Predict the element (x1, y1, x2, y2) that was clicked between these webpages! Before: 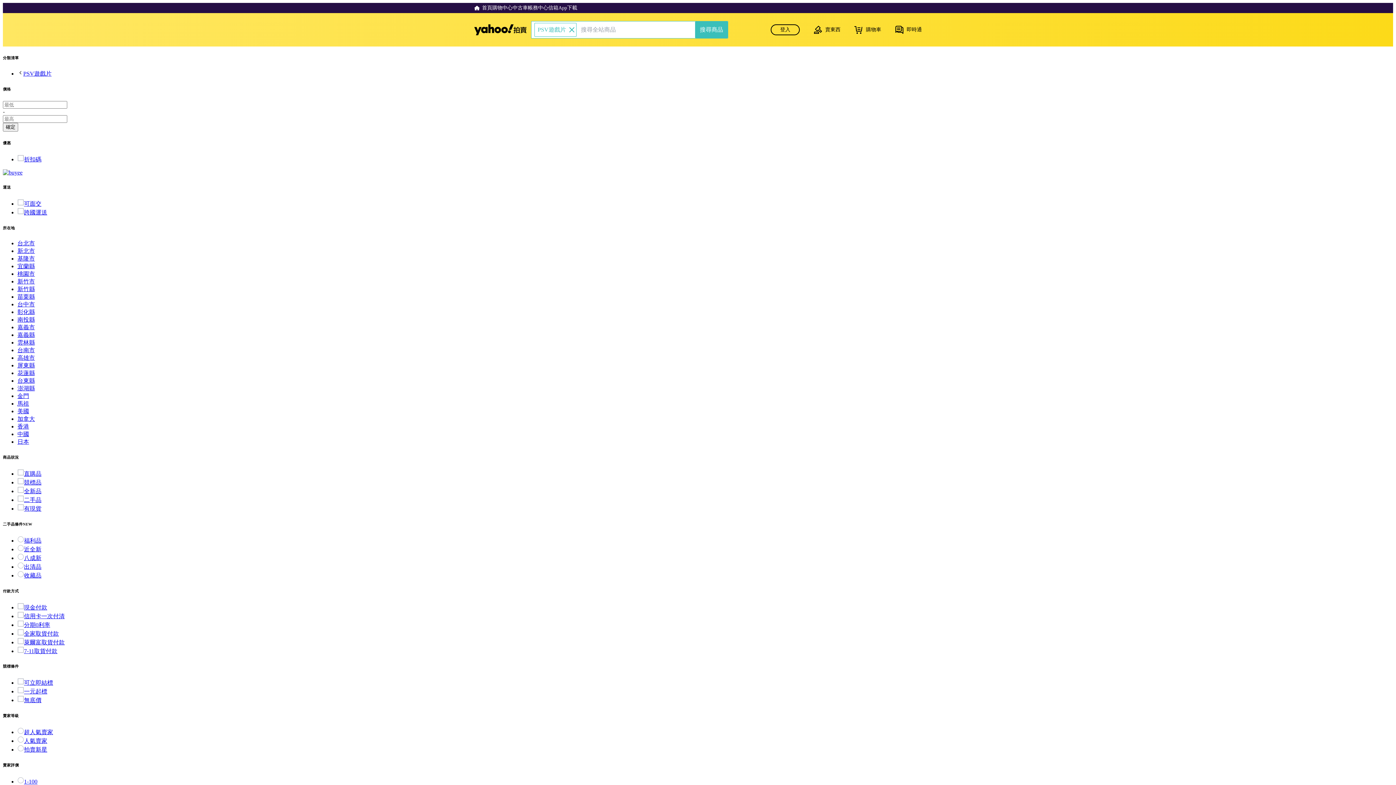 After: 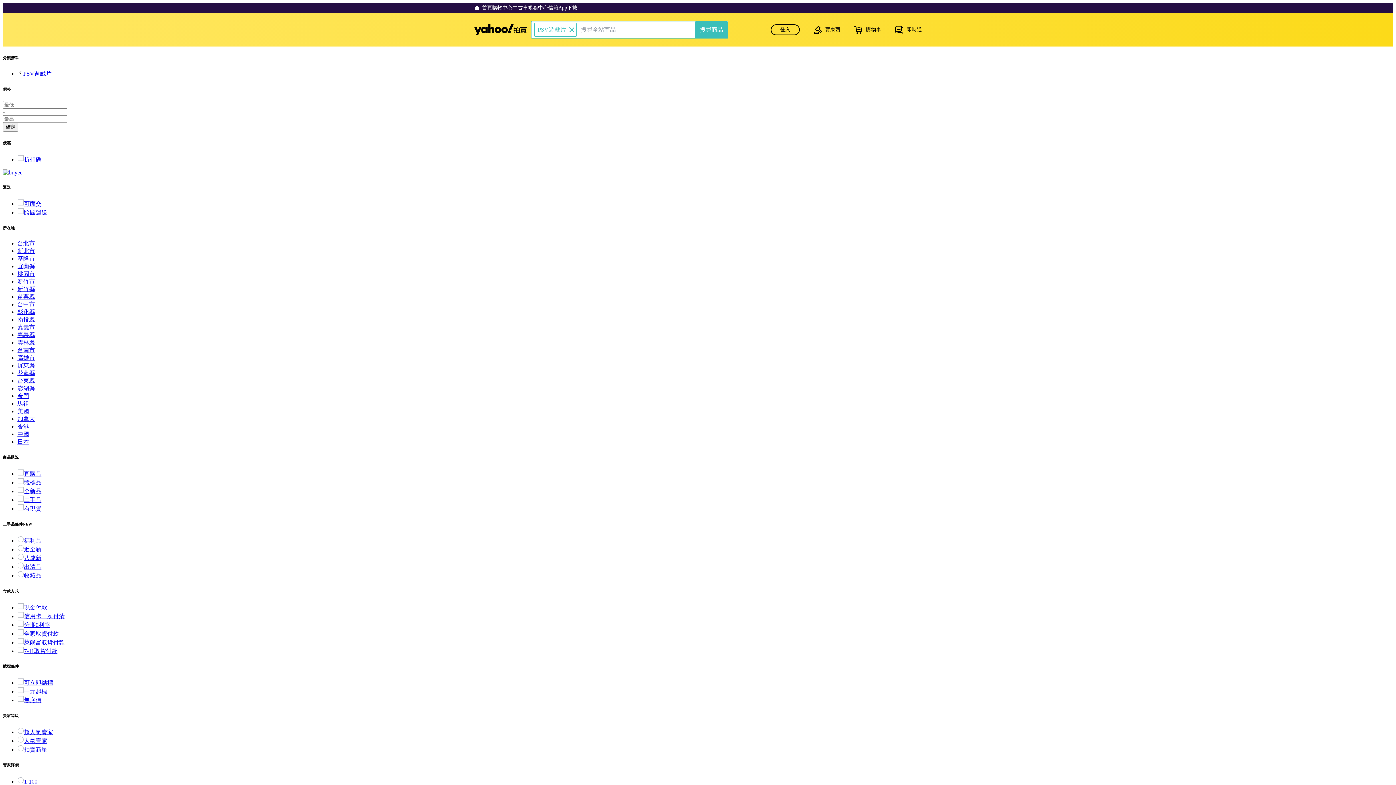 Action: label: 八成新 bbox: (17, 555, 41, 561)